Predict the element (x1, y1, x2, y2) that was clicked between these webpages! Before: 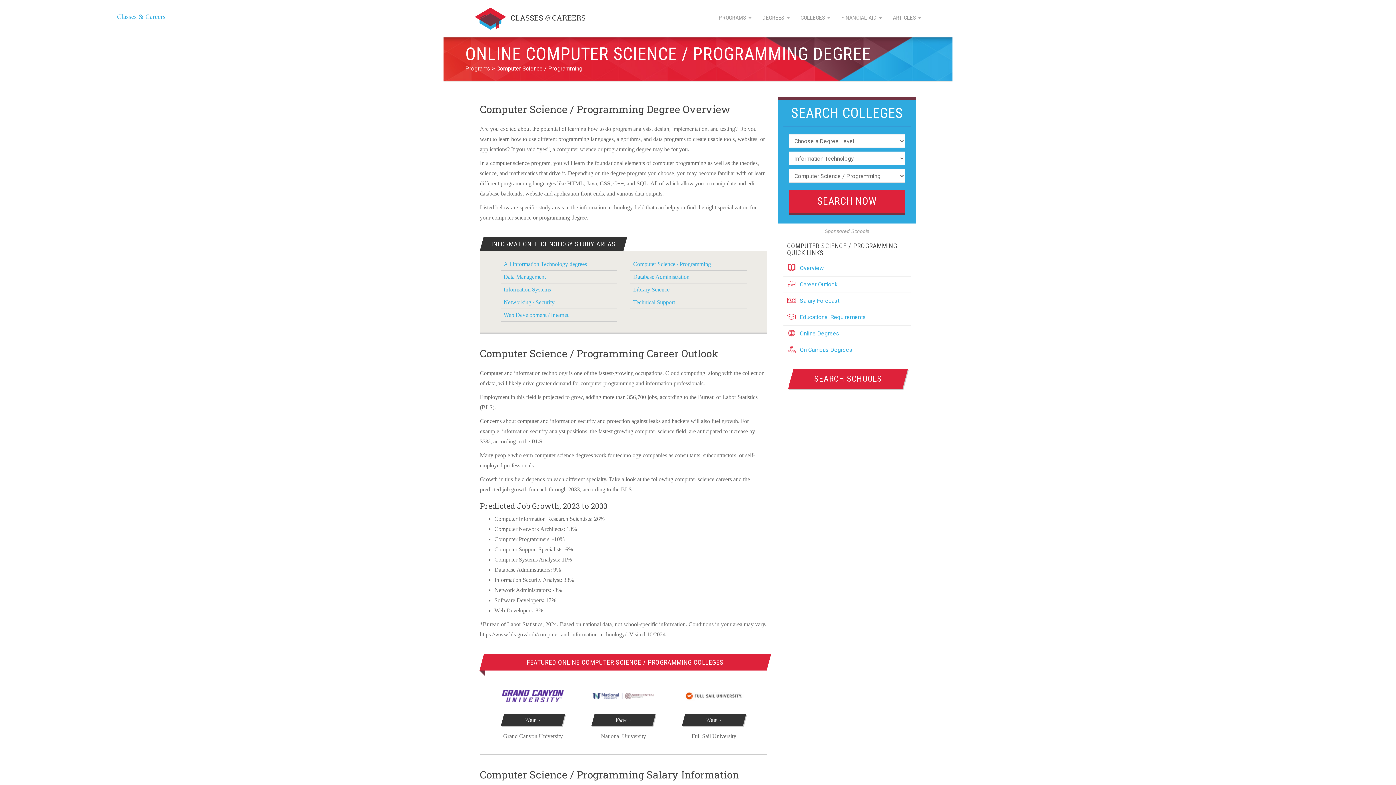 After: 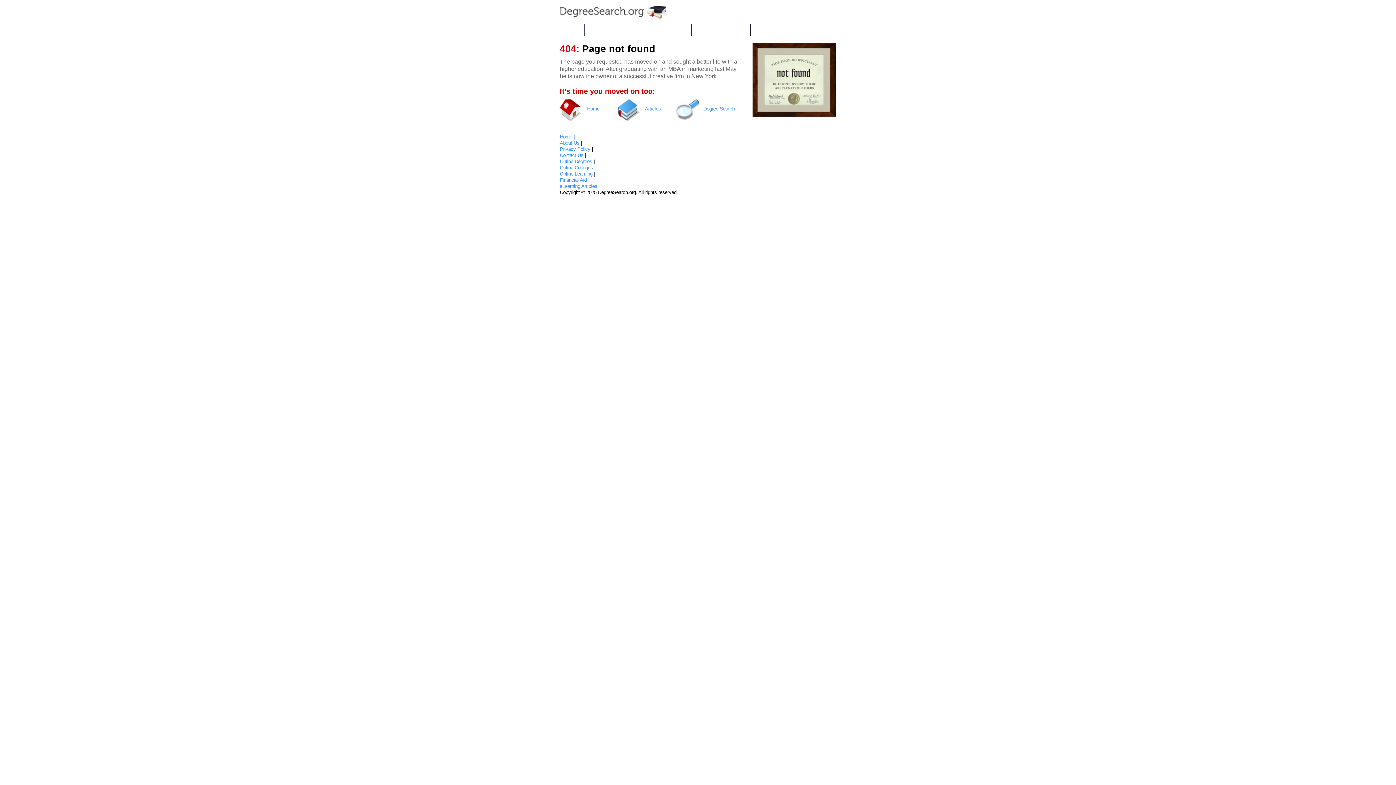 Action: bbox: (494, 678, 571, 714)